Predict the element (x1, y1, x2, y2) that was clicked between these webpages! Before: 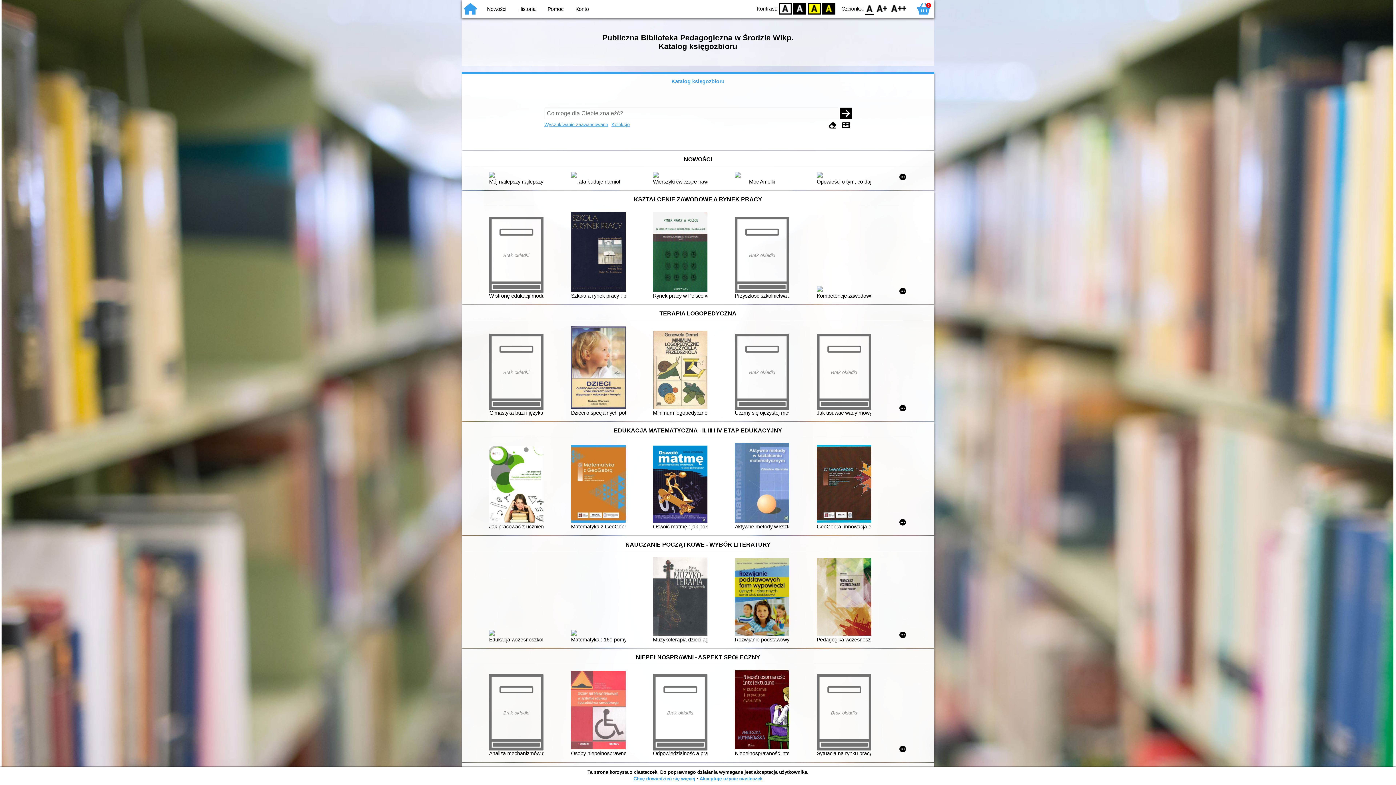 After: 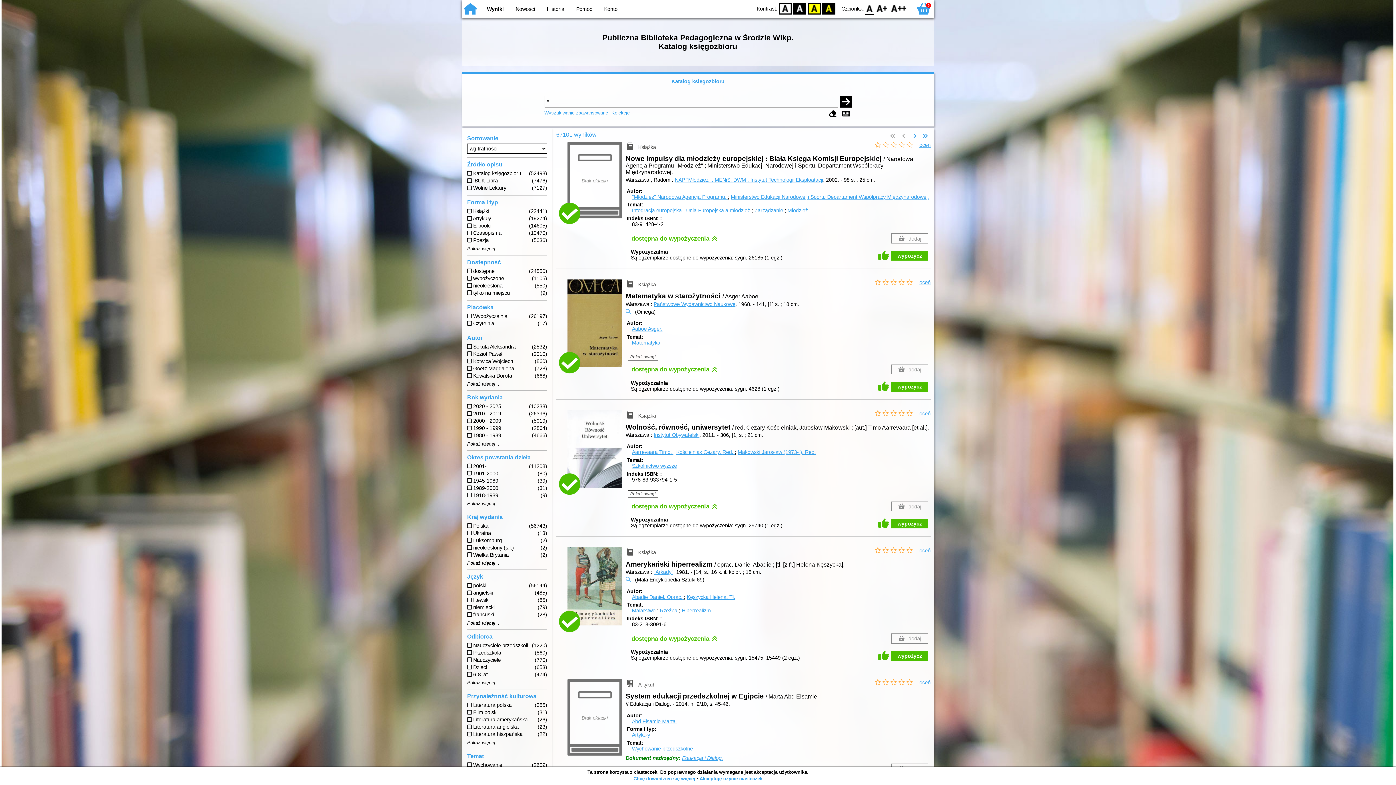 Action: bbox: (840, 107, 851, 119)